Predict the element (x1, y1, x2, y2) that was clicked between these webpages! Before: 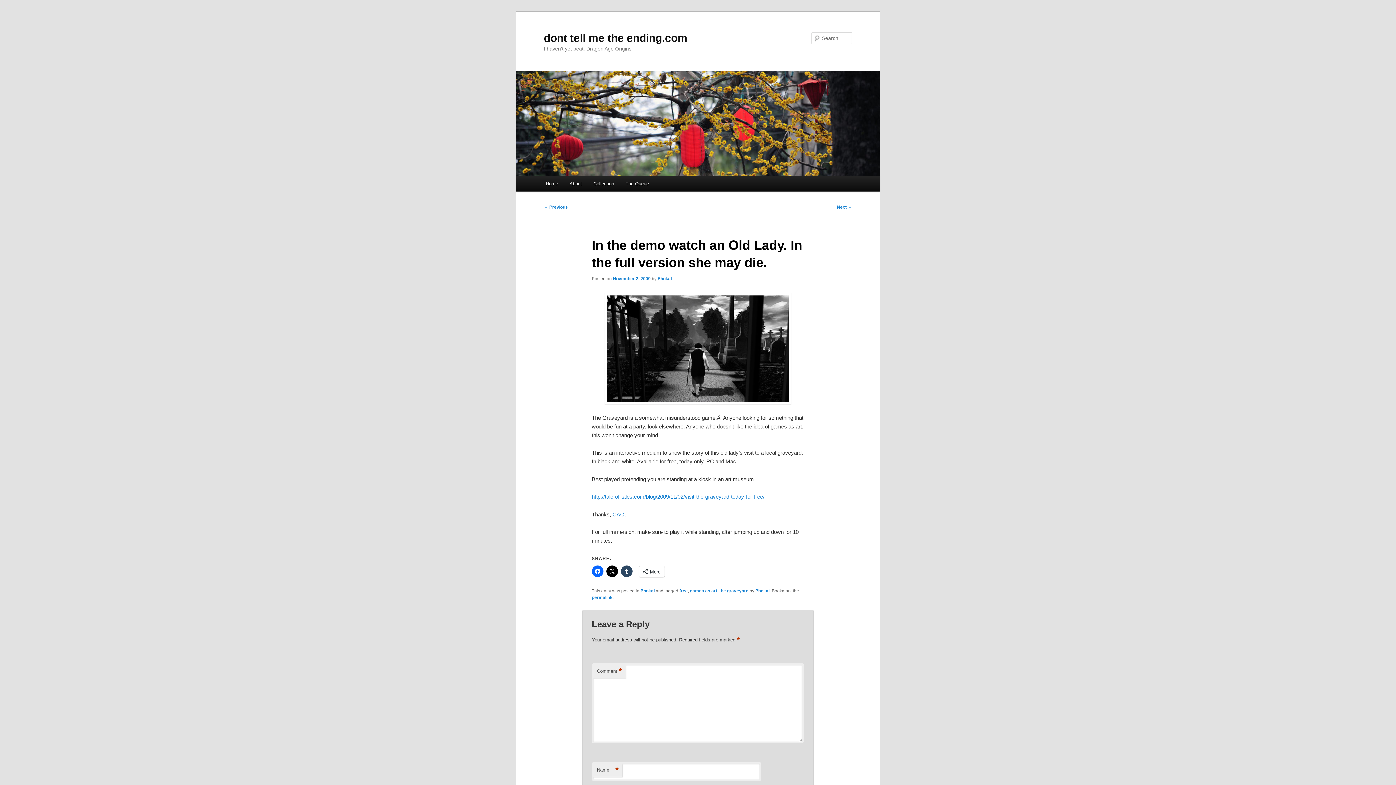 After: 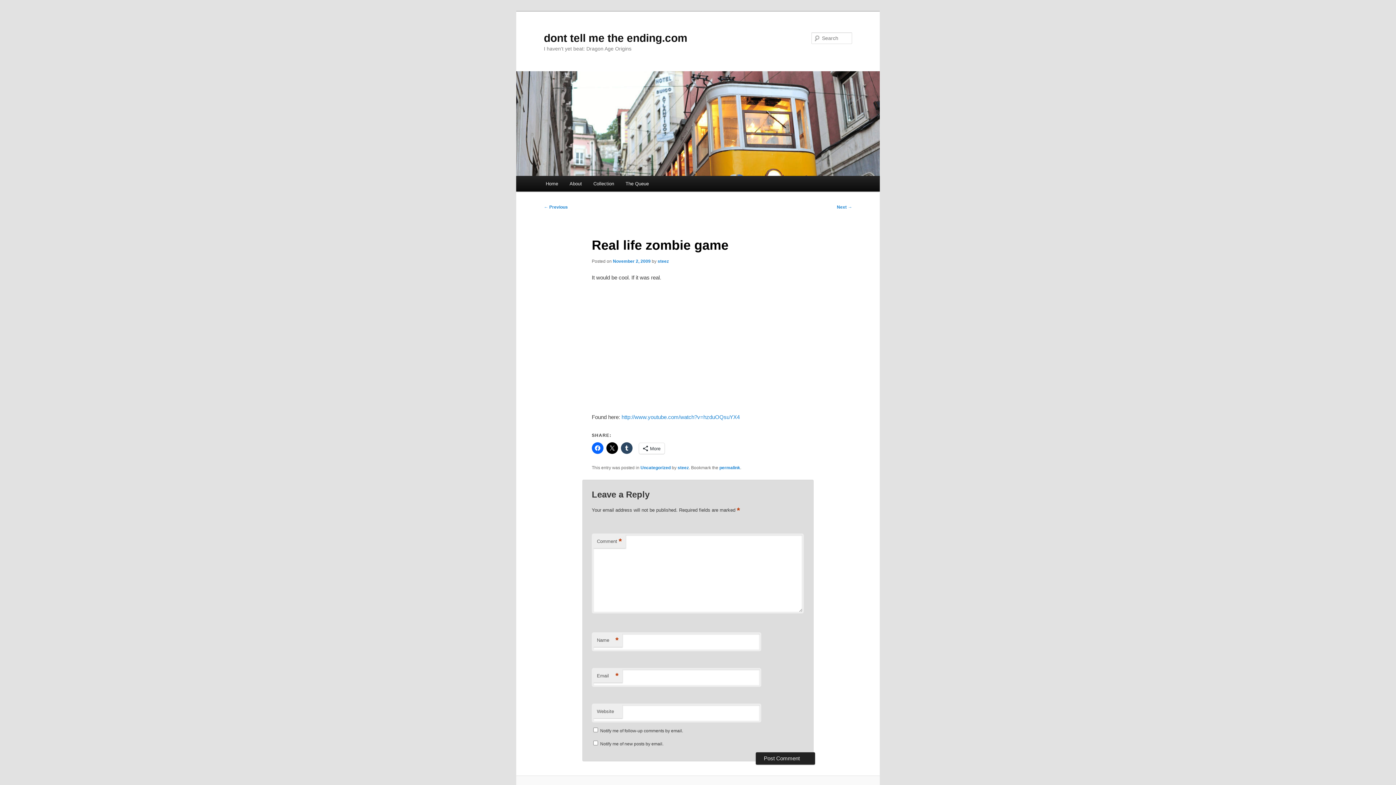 Action: label: ← Previous bbox: (544, 204, 568, 209)